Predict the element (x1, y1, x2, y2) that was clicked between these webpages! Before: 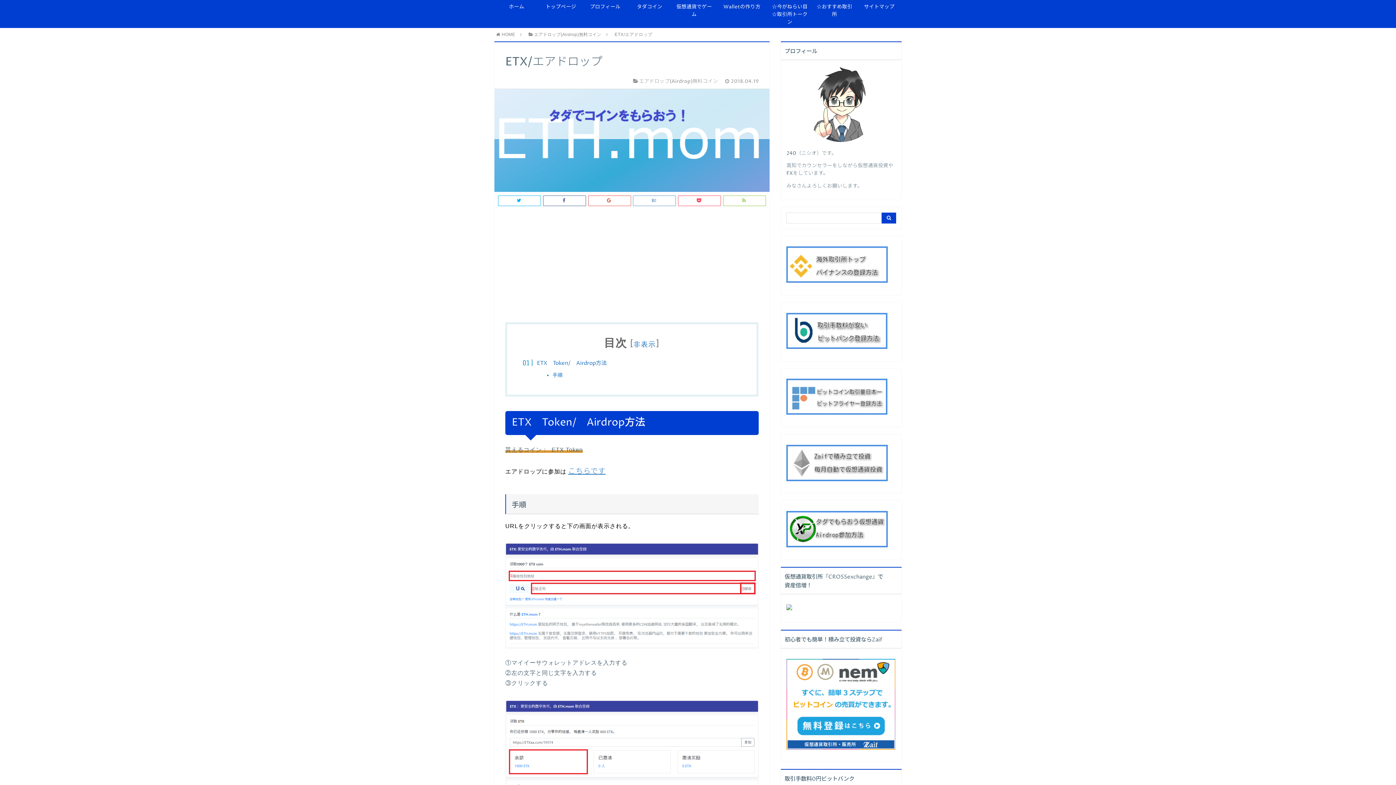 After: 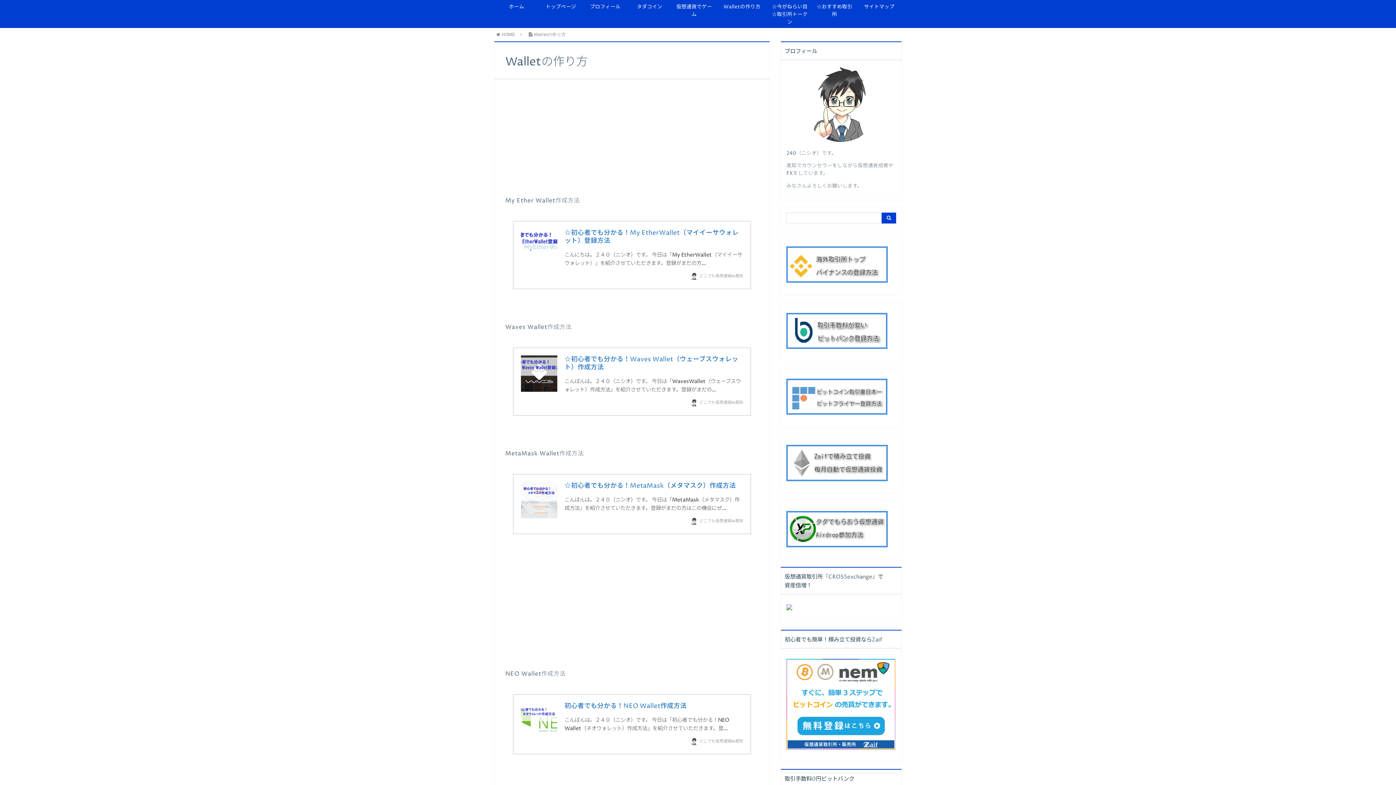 Action: bbox: (716, 0, 767, 12) label: Walletの作り方